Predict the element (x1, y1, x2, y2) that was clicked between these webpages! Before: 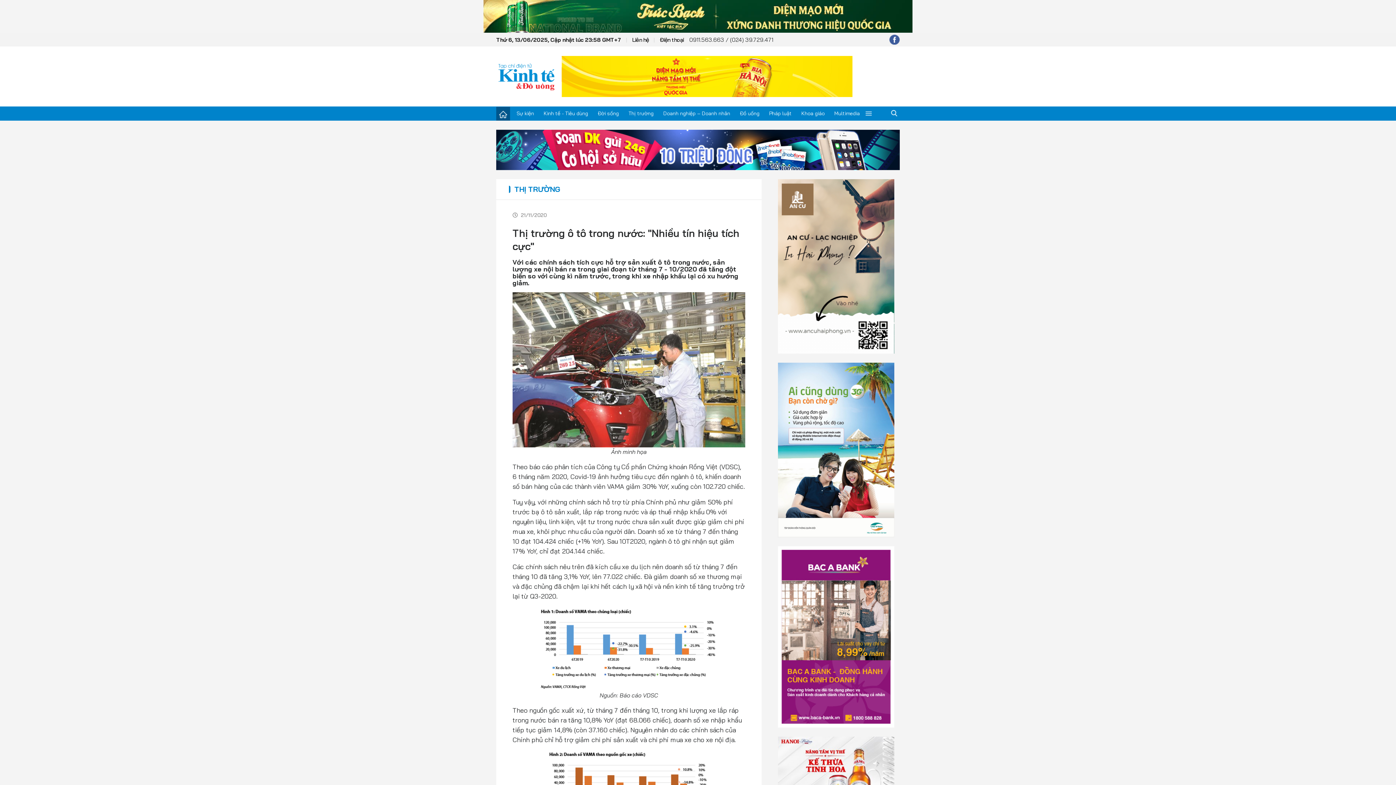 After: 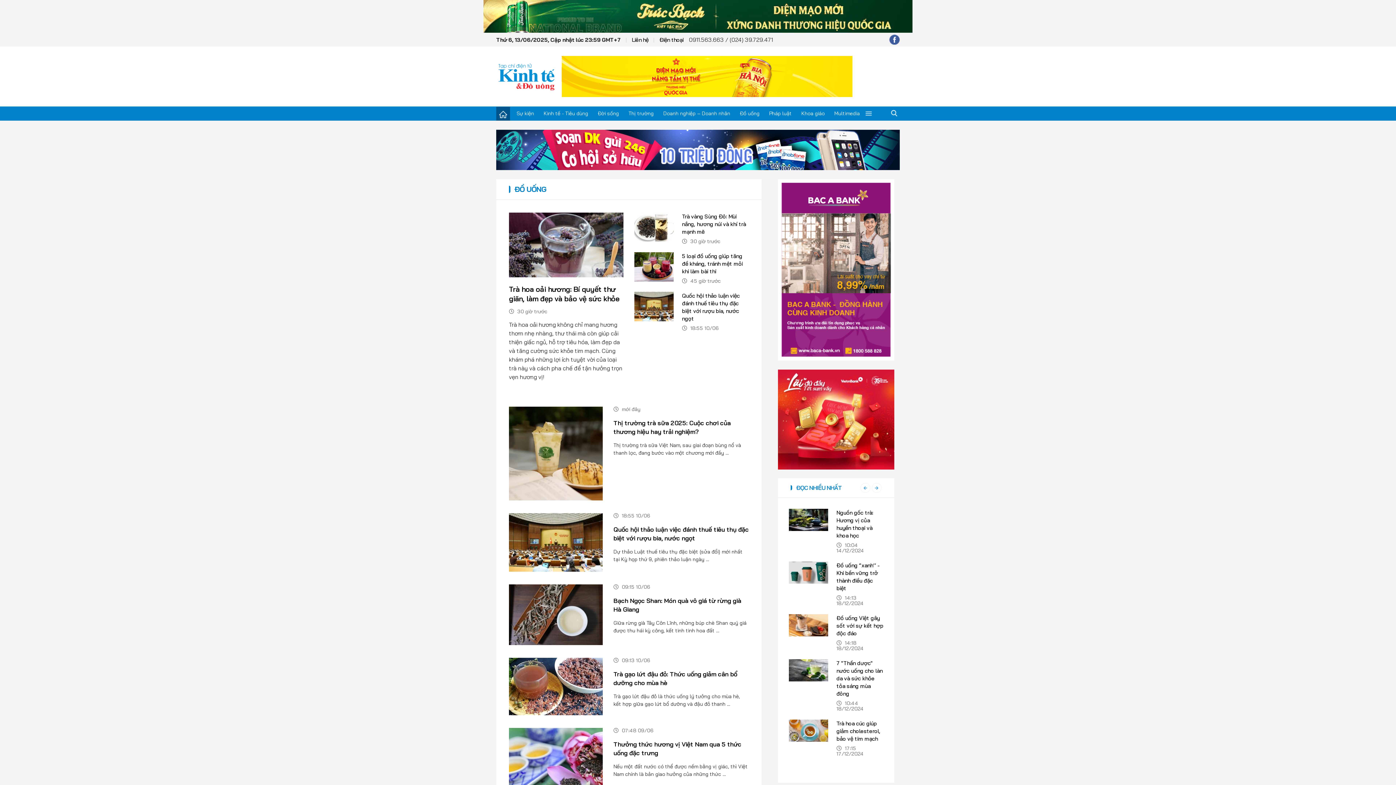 Action: bbox: (737, 106, 762, 120) label: Đồ uống